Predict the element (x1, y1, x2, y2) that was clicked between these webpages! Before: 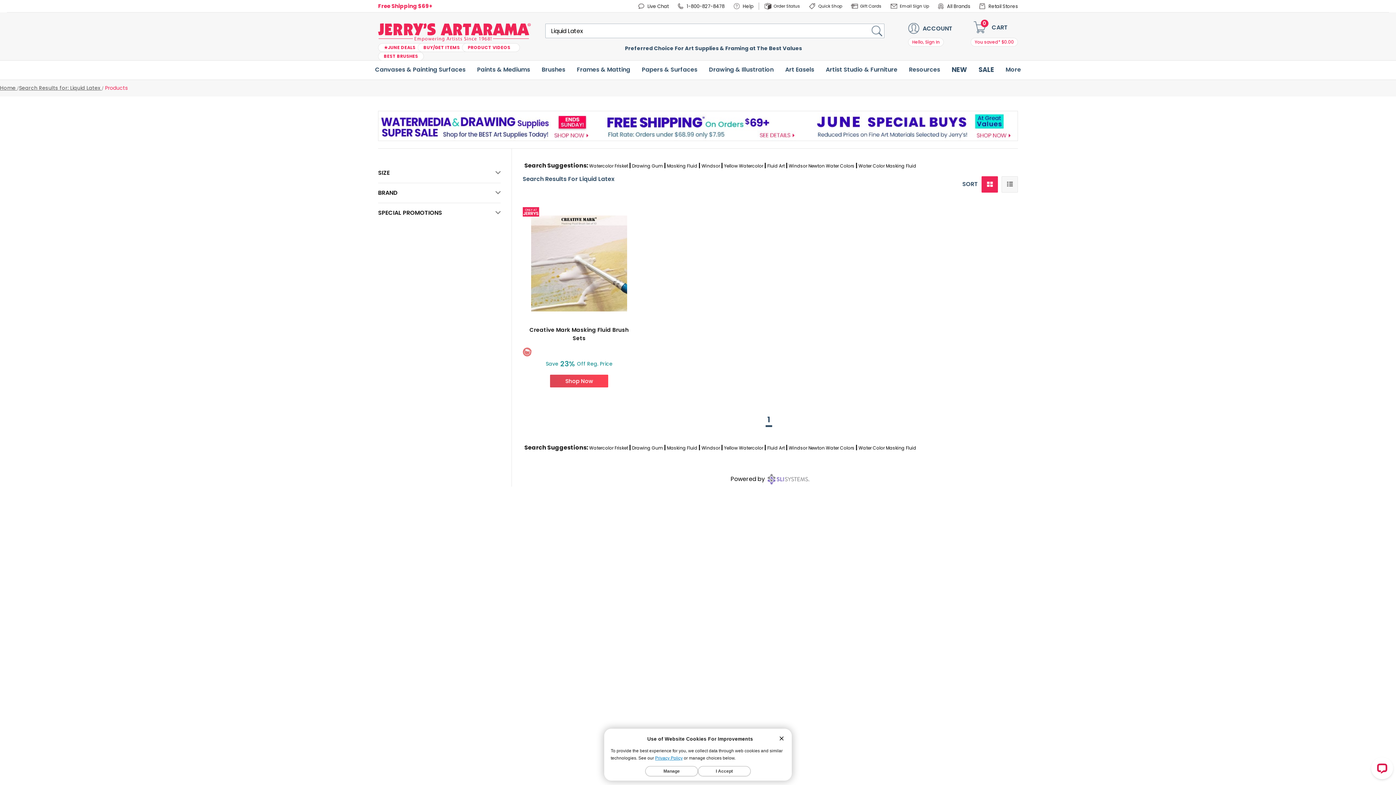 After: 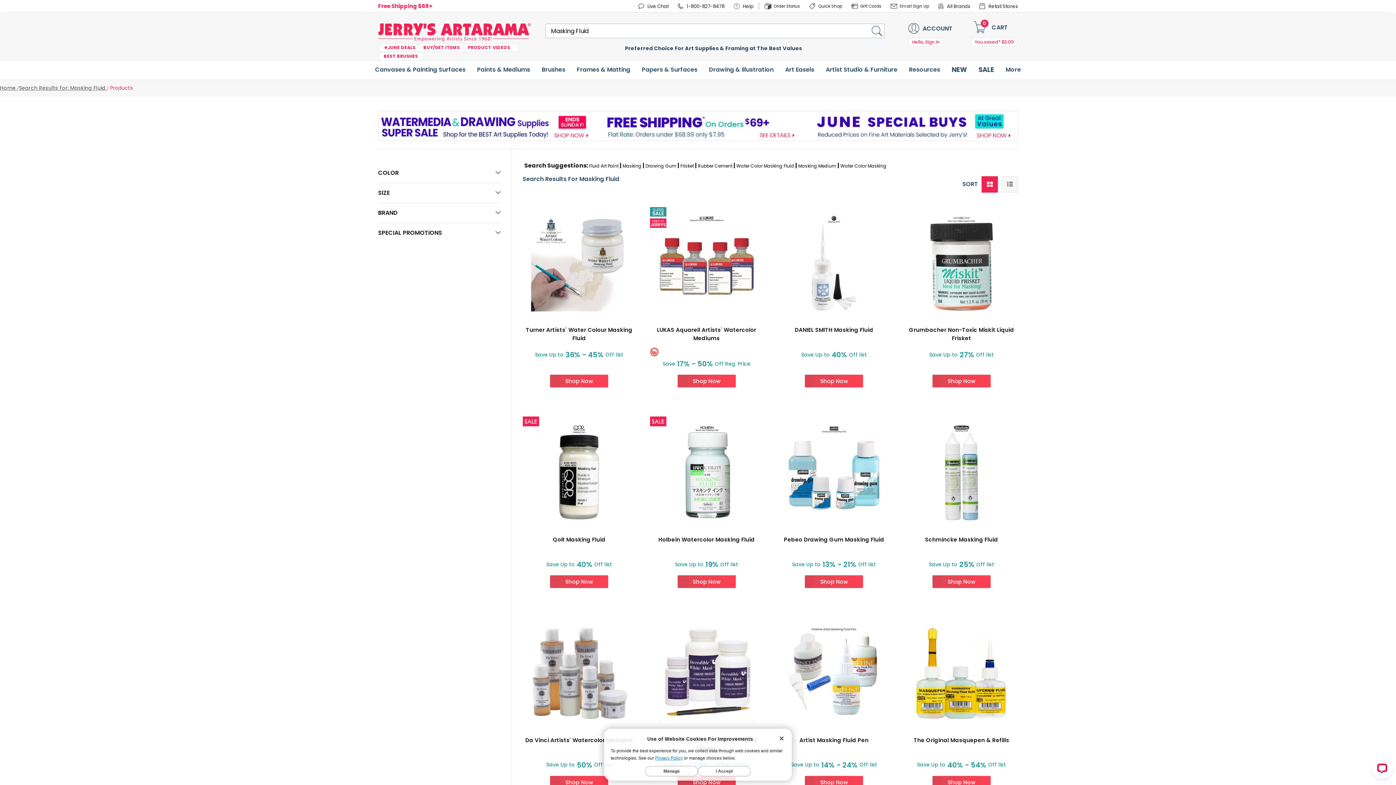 Action: bbox: (667, 445, 697, 451) label: Masking Fluid